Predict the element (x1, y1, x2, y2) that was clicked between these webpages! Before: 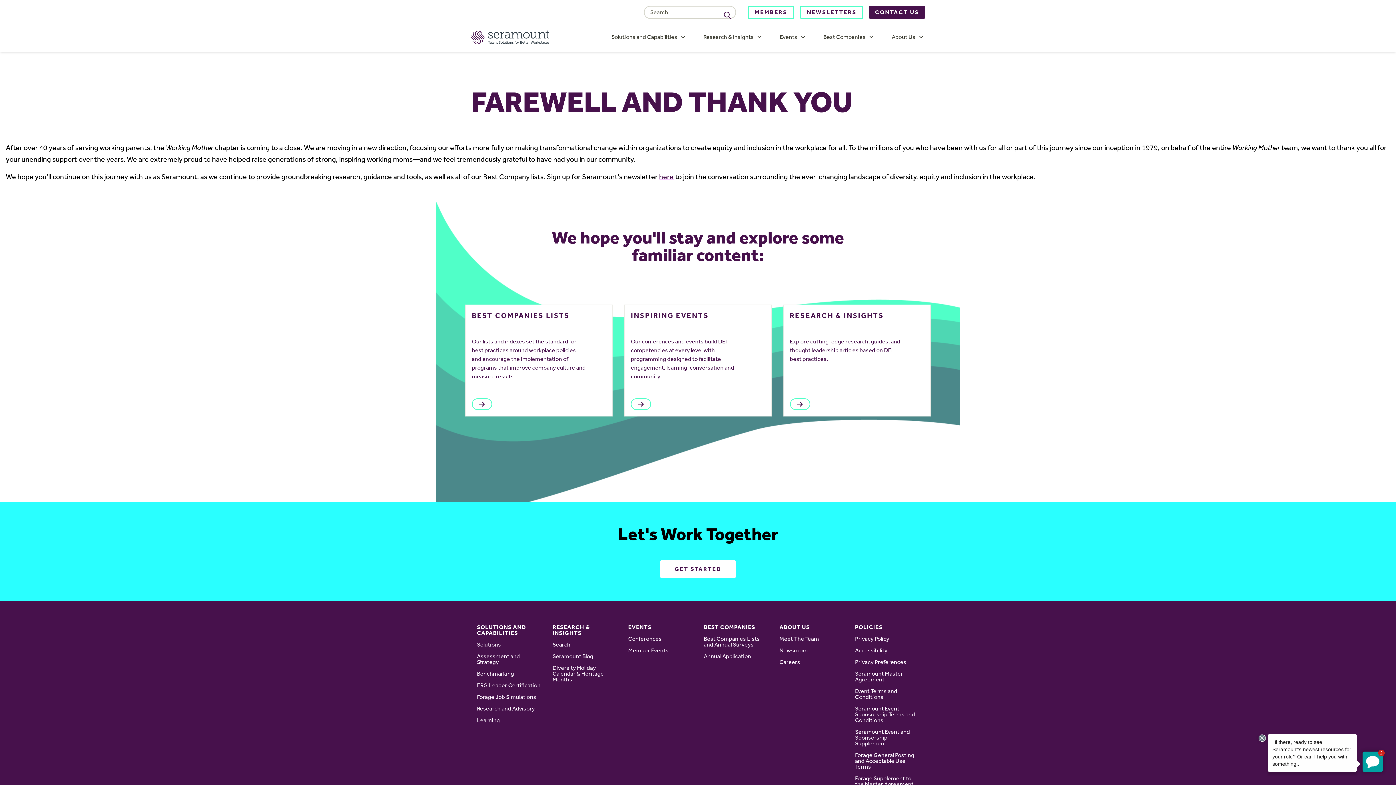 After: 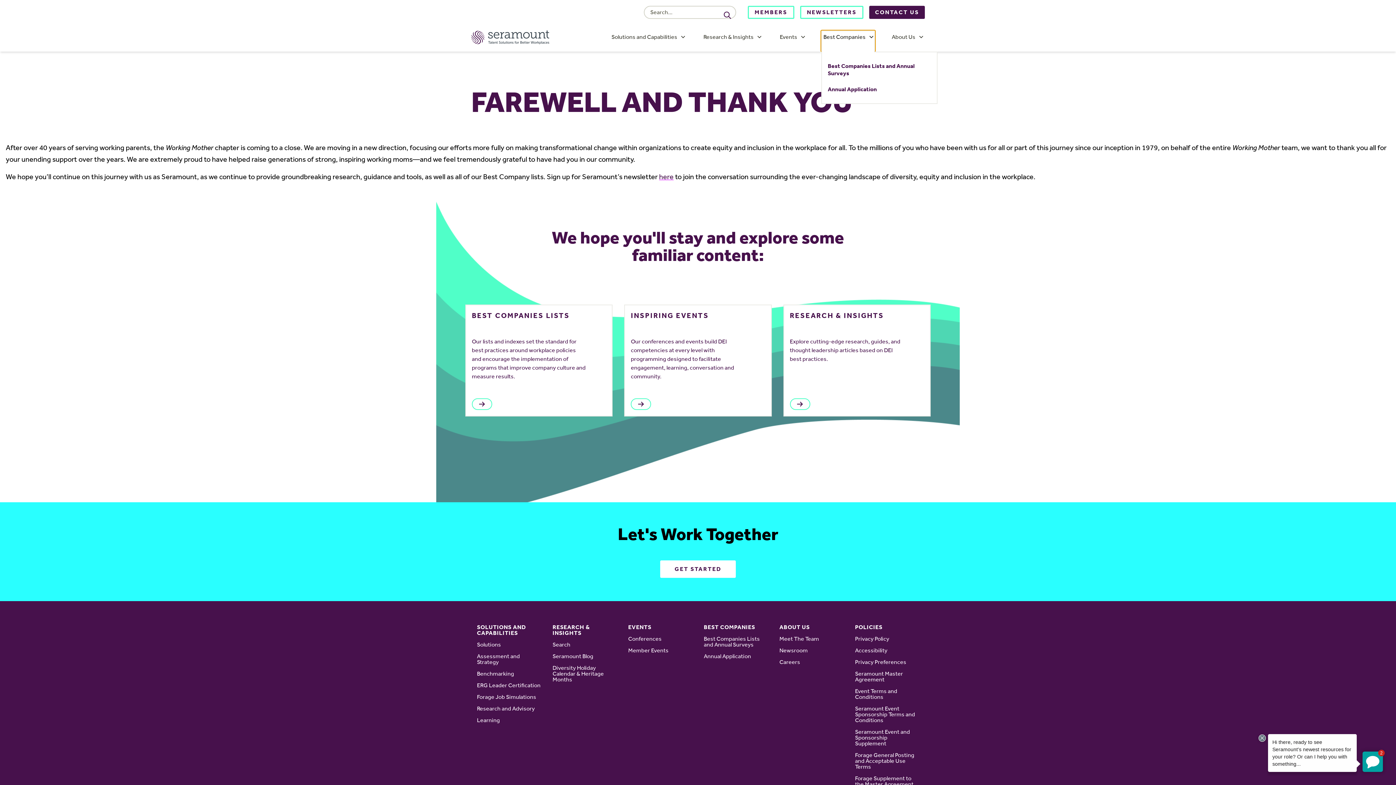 Action: label: Best Companies bbox: (821, 30, 875, 51)